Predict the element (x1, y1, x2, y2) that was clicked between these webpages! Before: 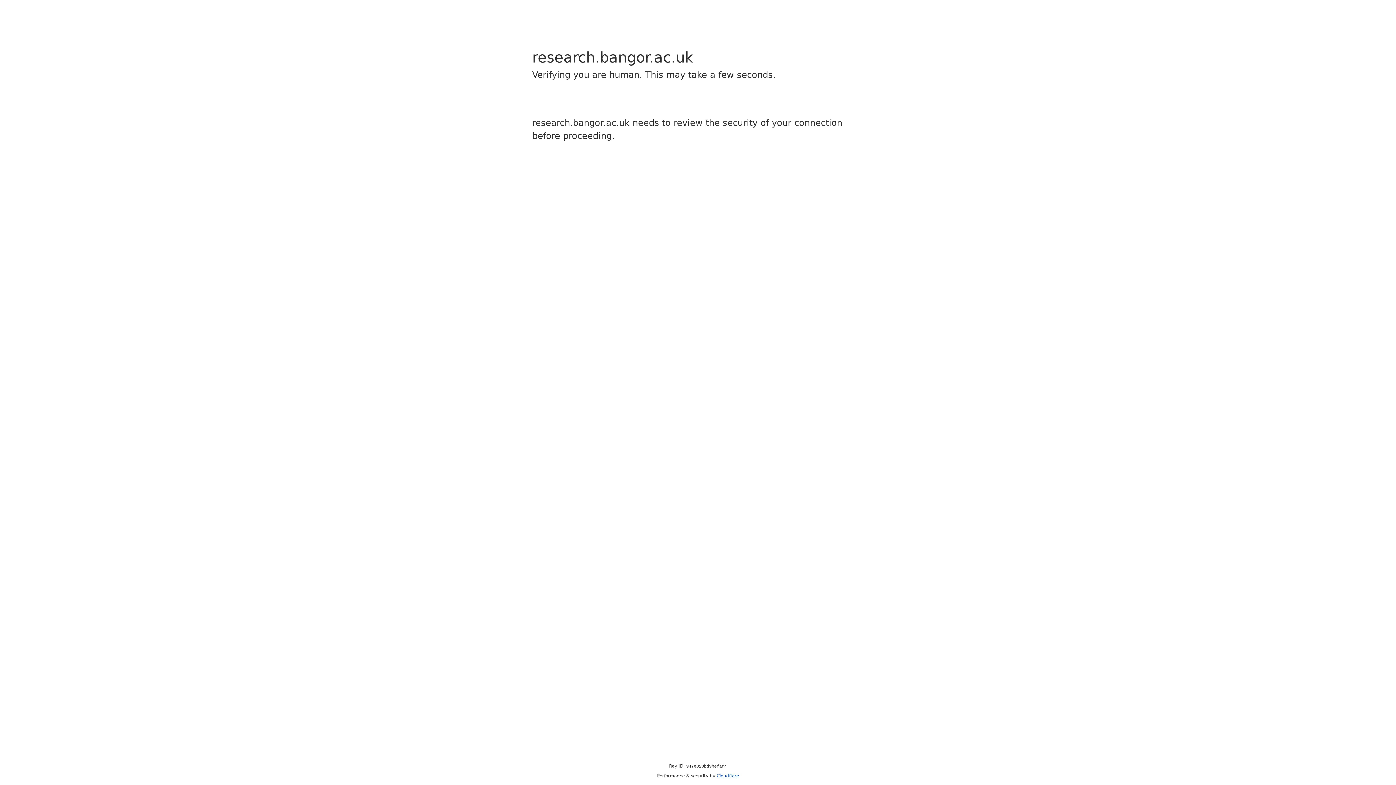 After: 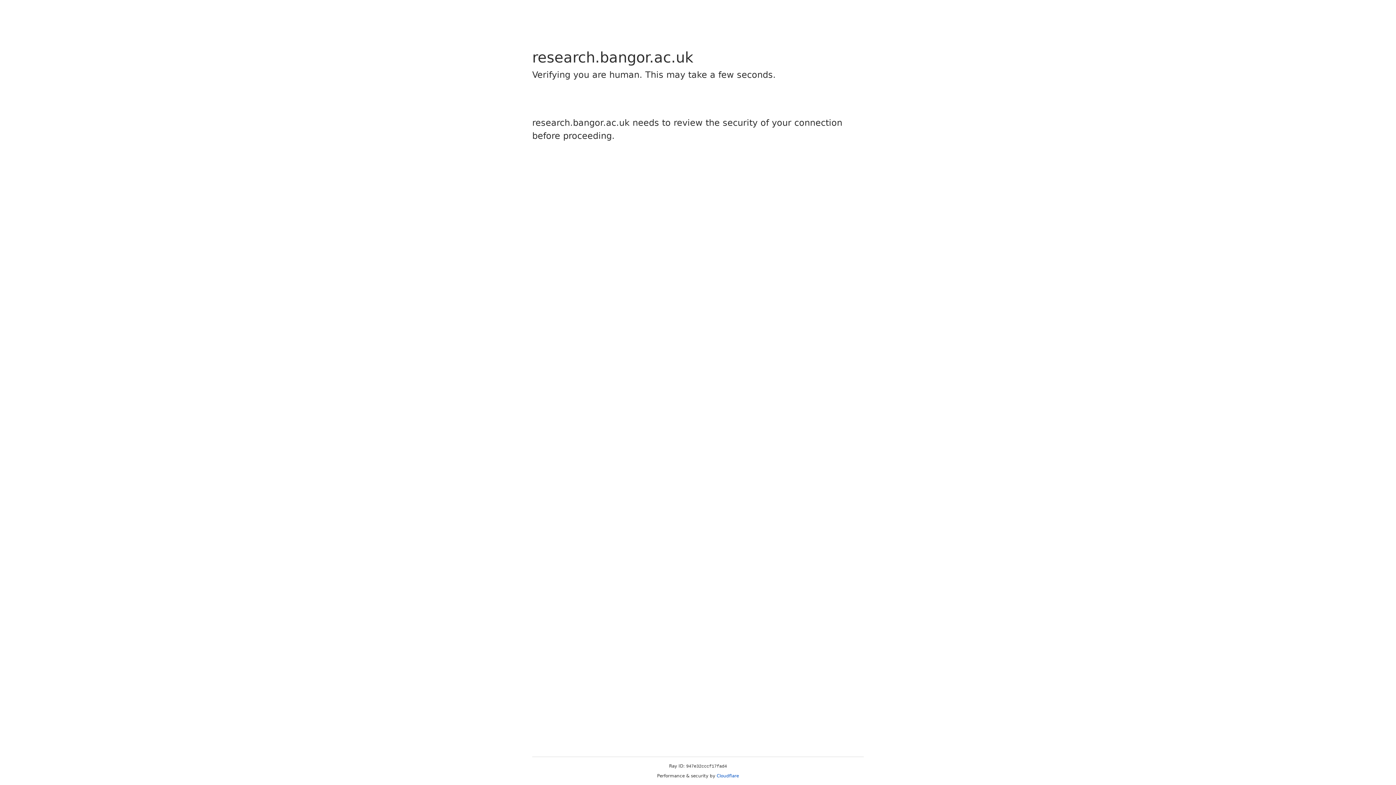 Action: bbox: (716, 773, 739, 778) label: Cloudflare